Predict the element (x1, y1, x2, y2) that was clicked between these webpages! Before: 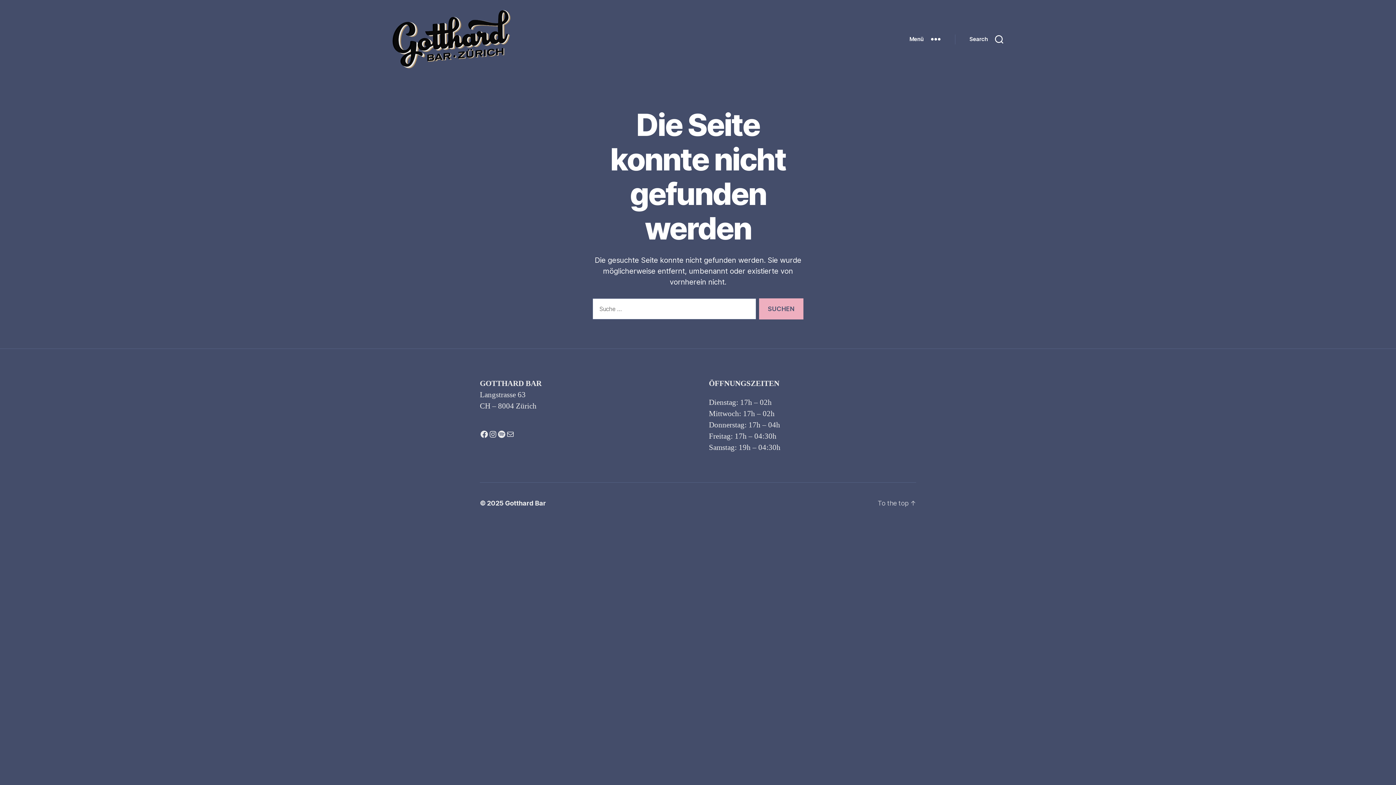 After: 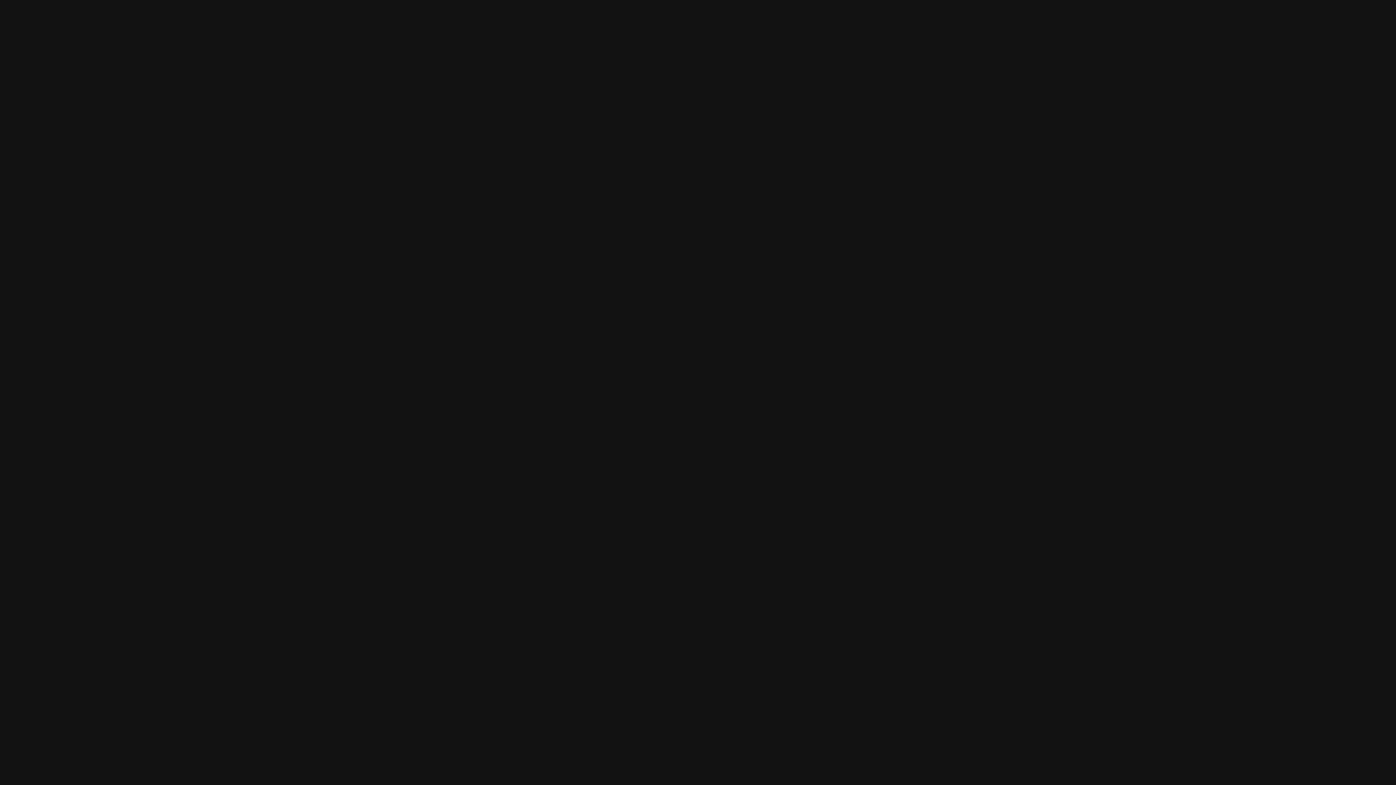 Action: bbox: (497, 430, 506, 439) label: Spotify